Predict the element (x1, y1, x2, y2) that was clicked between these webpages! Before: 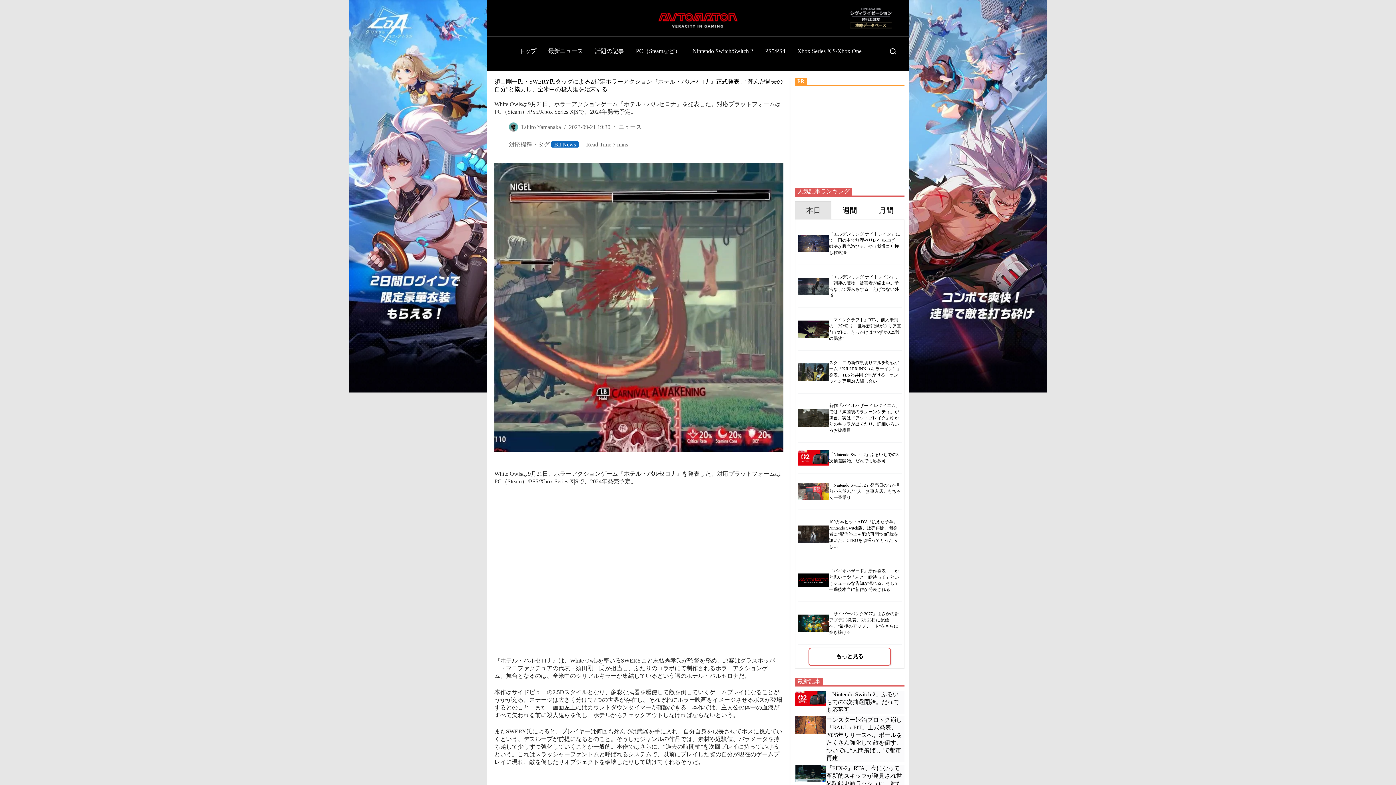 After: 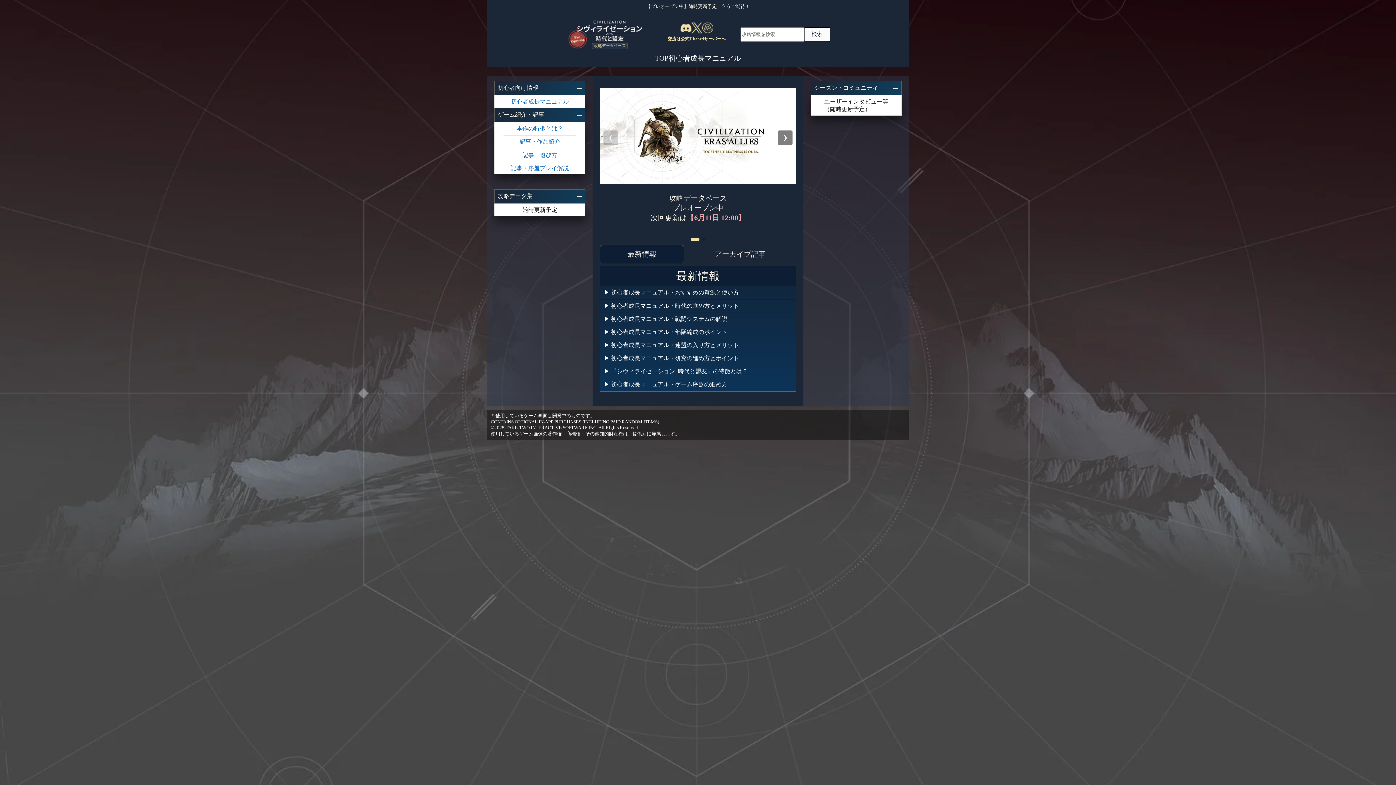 Action: bbox: (845, 14, 896, 20)